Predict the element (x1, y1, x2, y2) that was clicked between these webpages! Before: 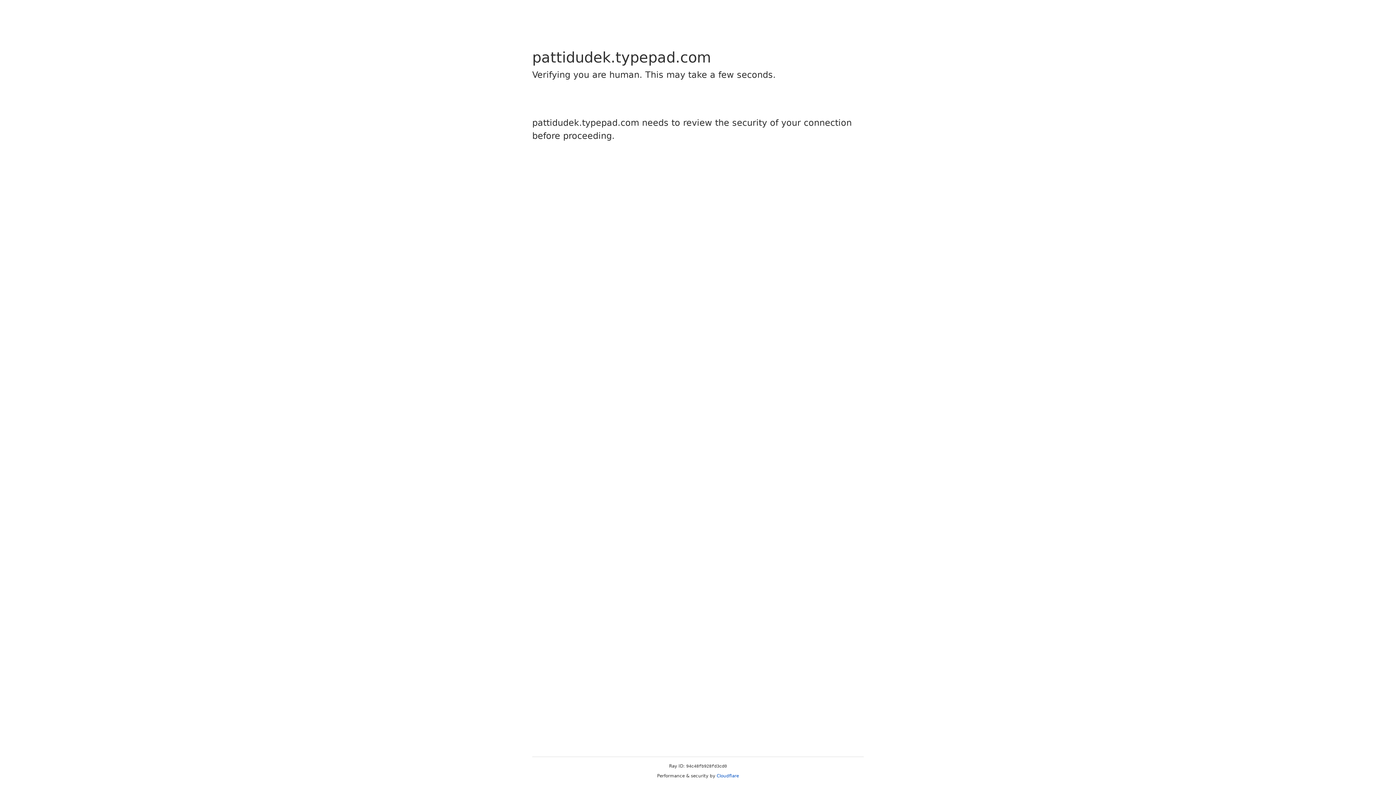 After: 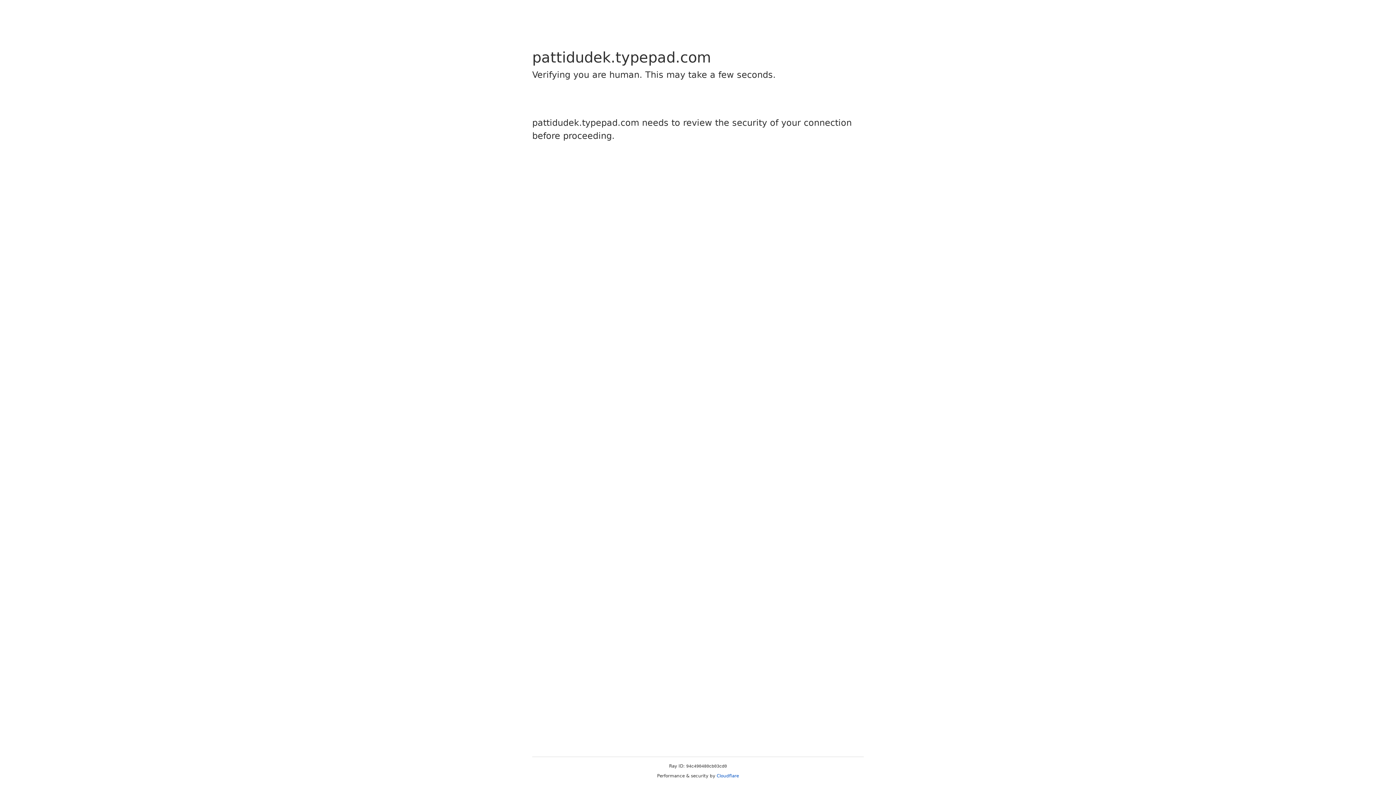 Action: label: Cloudflare bbox: (716, 773, 739, 778)